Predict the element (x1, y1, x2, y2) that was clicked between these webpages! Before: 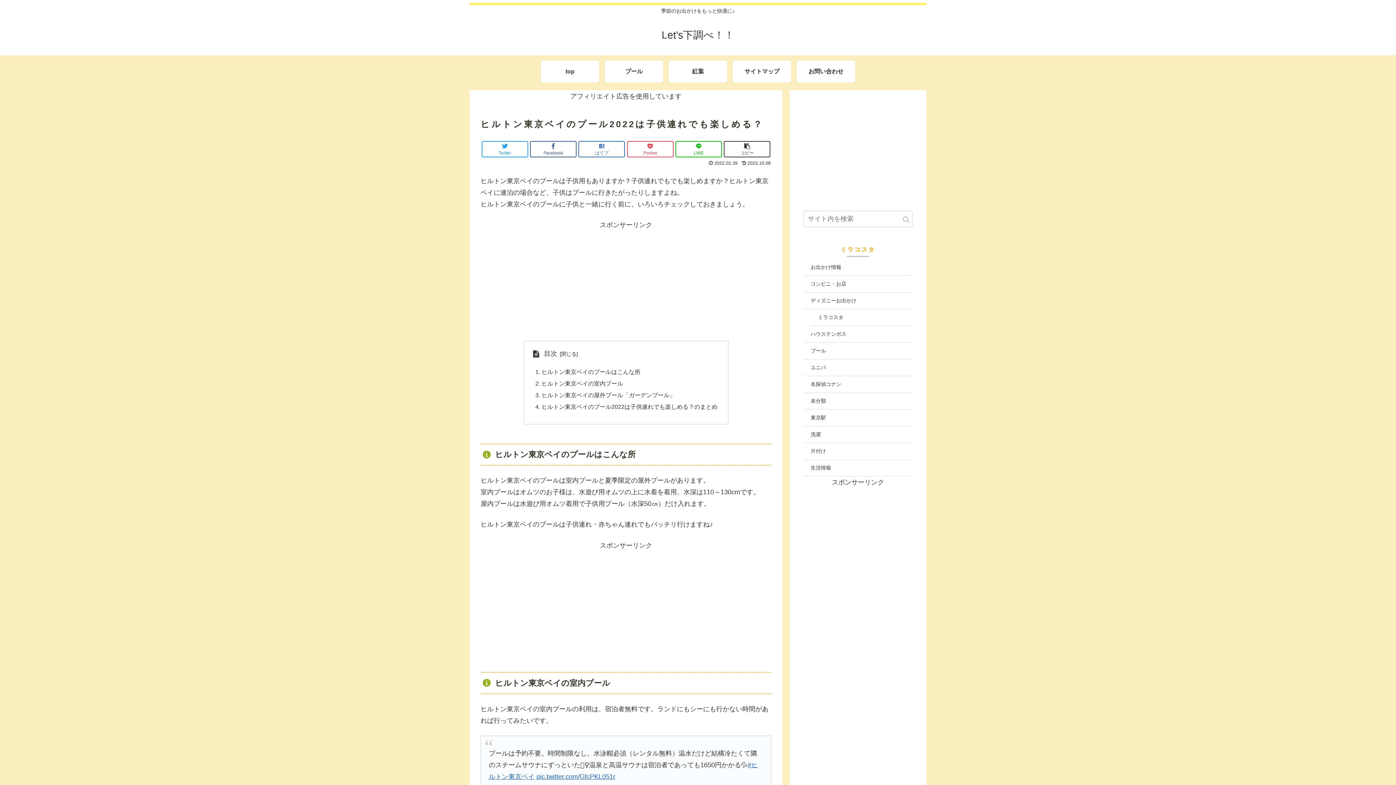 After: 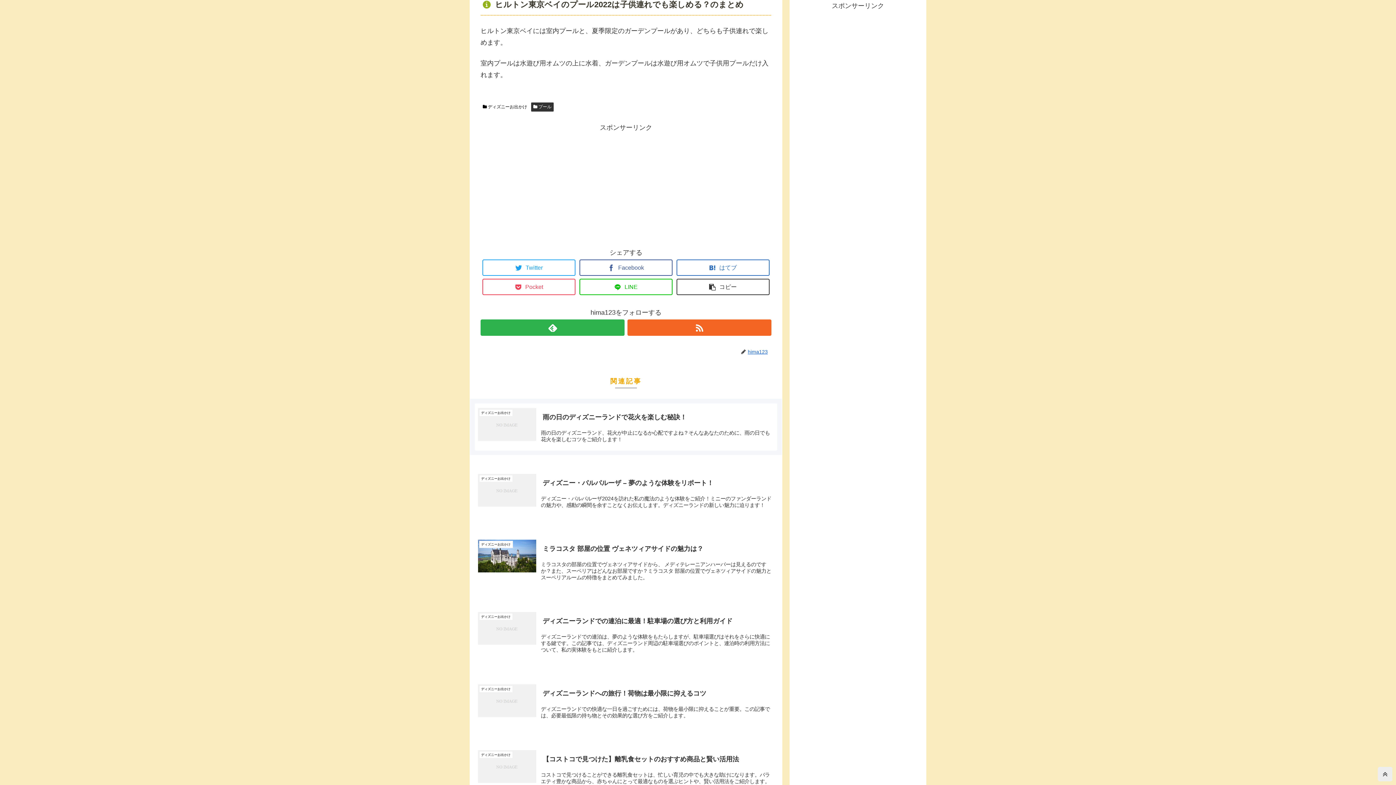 Action: label: ヒルトン東京ベイのプール2022は子供連れでも楽しめる？のまとめ bbox: (541, 403, 717, 410)